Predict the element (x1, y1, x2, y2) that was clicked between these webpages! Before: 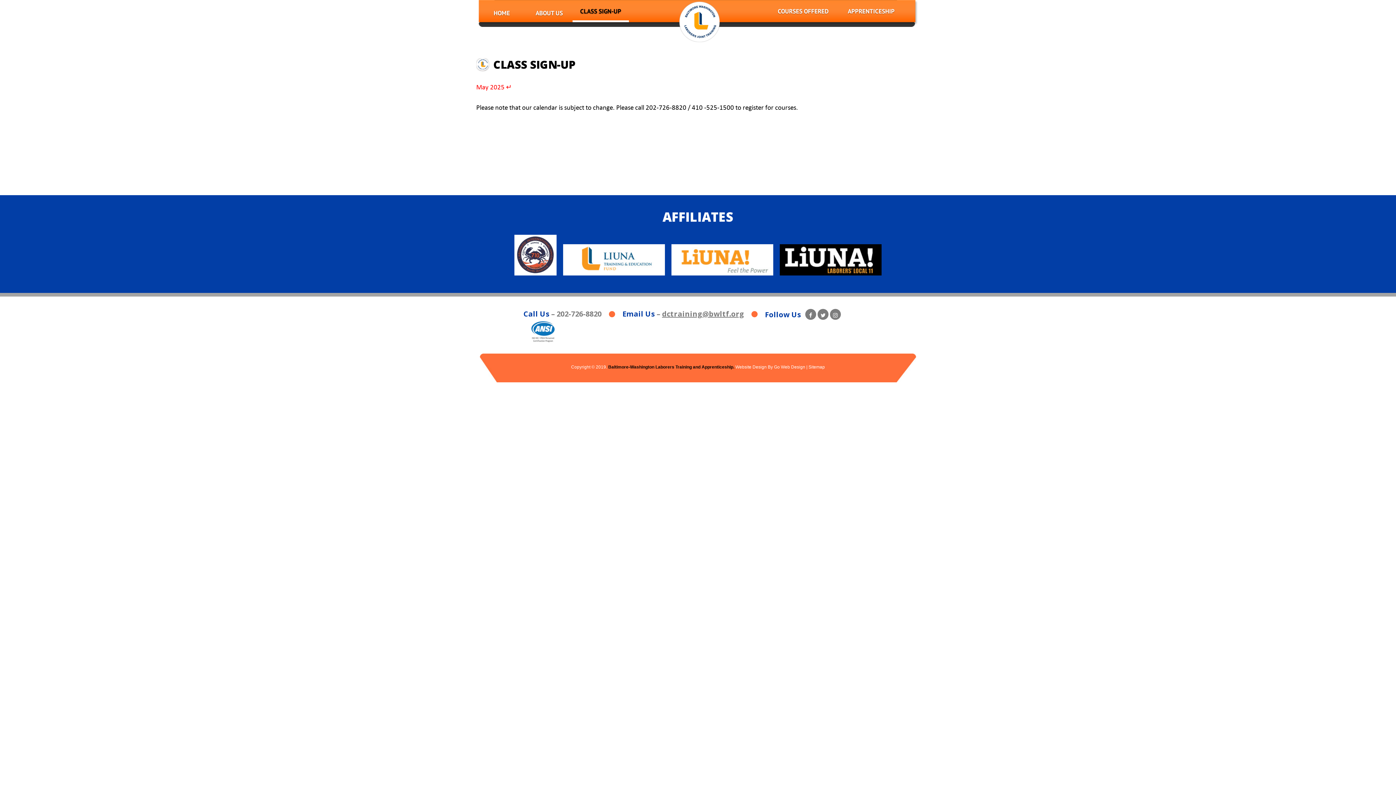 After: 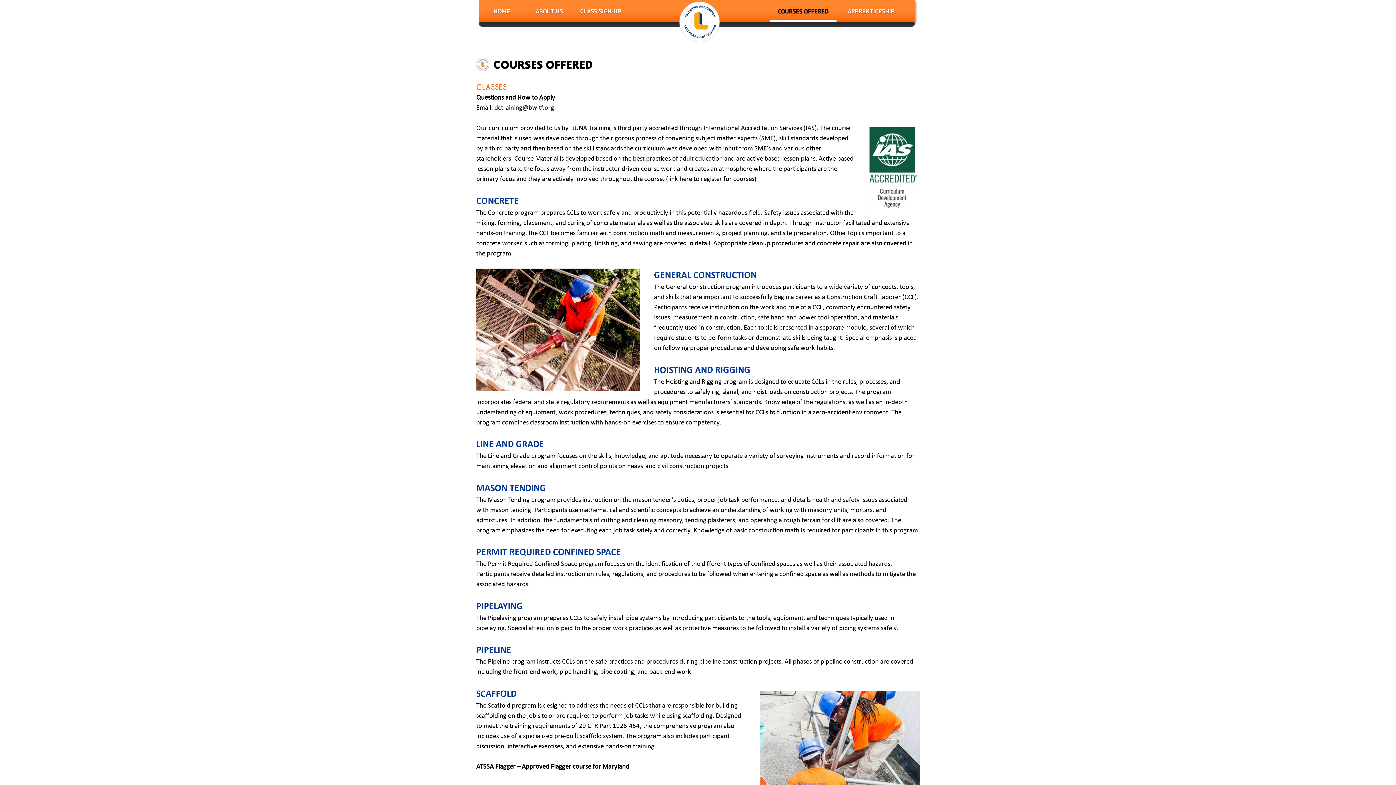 Action: label: COURSES OFFERED bbox: (770, 0, 836, 20)